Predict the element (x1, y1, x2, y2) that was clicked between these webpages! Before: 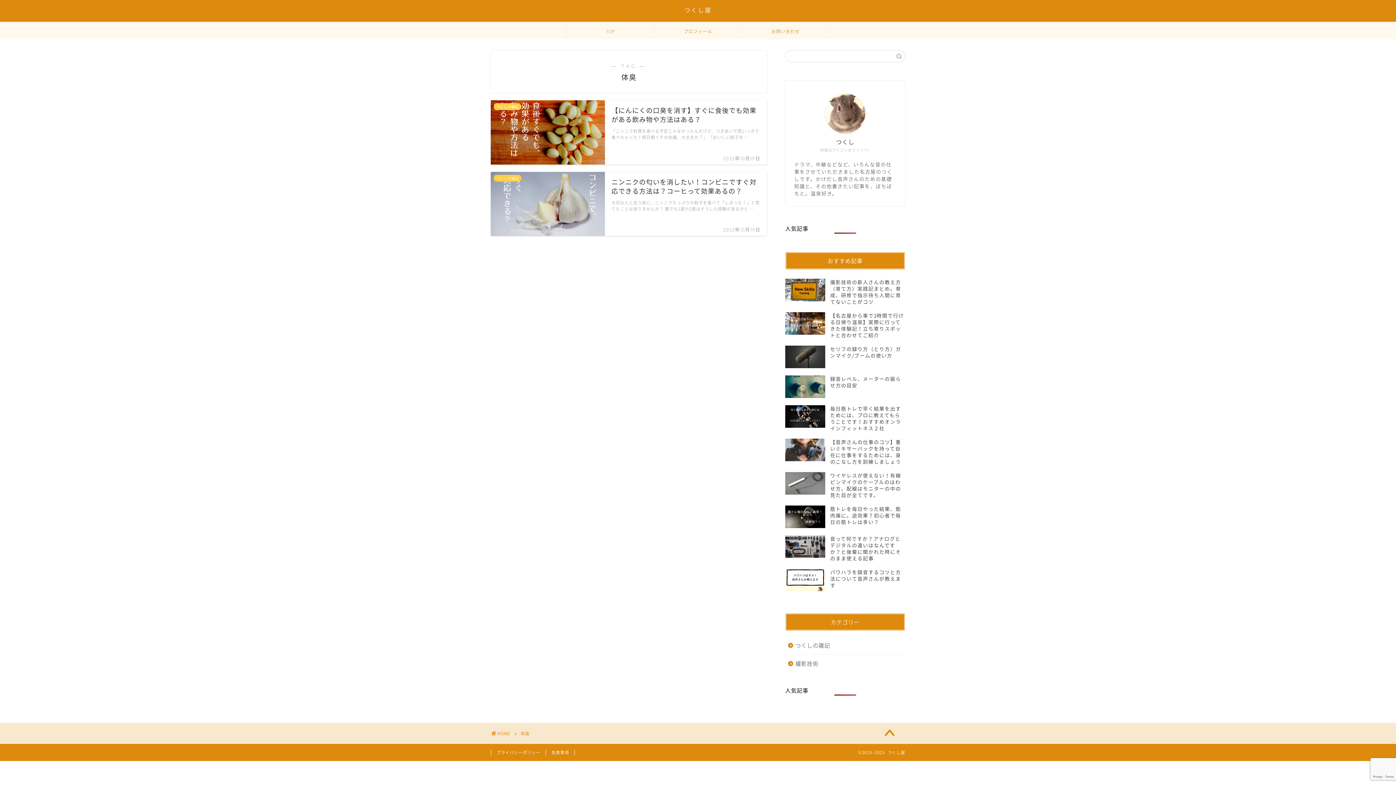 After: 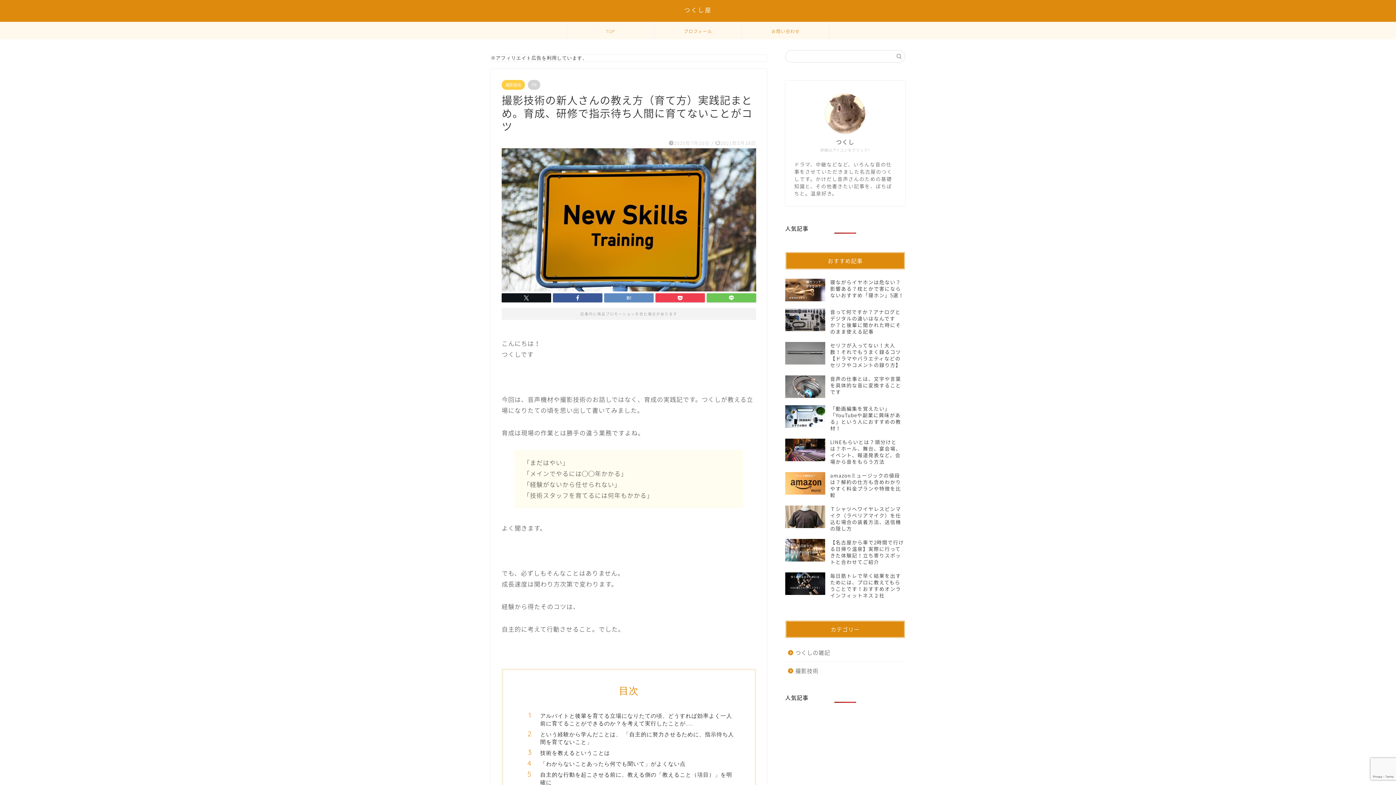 Action: bbox: (785, 275, 905, 308) label: 撮影技術の新人さんの教え方（育て方）実践記まとめ。育成、研修で指示待ち人間に育てないことがコツ